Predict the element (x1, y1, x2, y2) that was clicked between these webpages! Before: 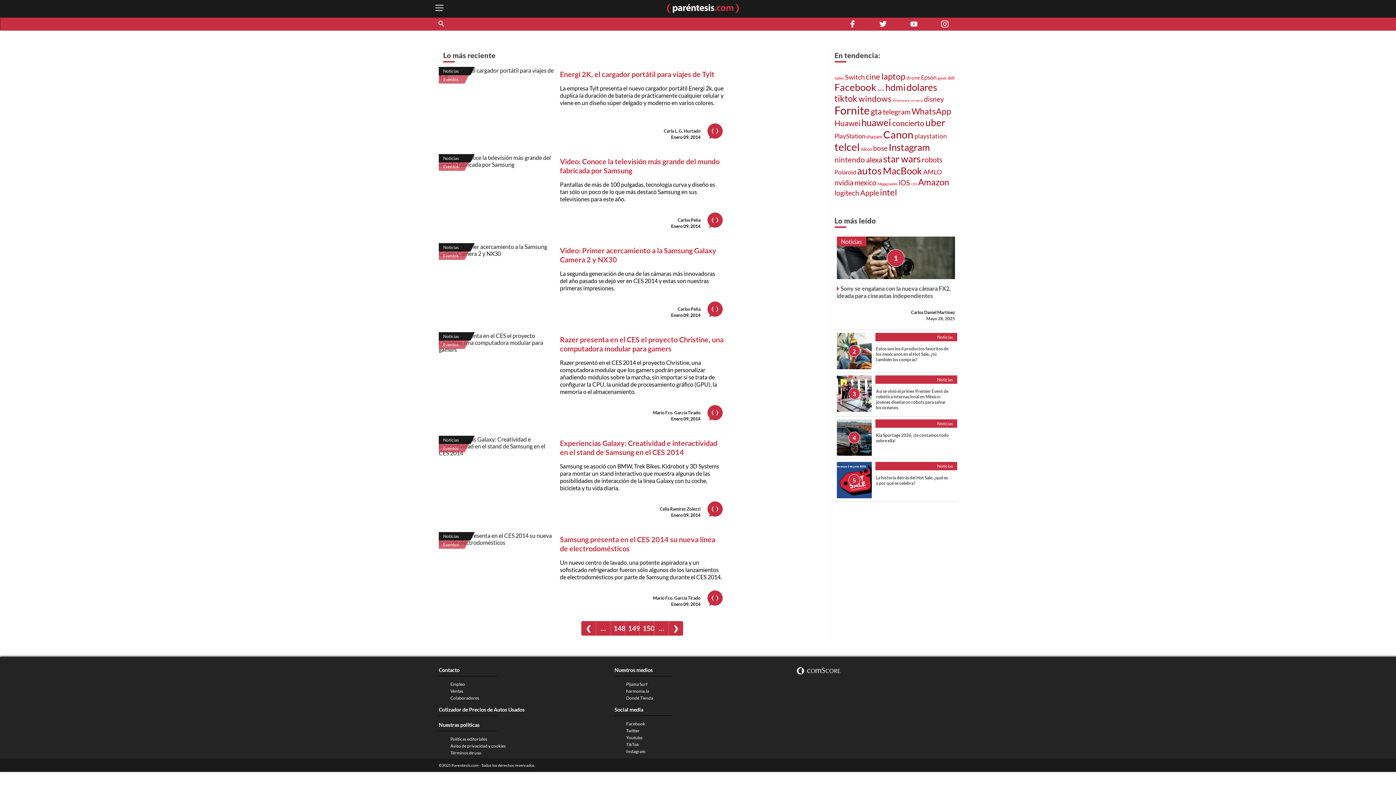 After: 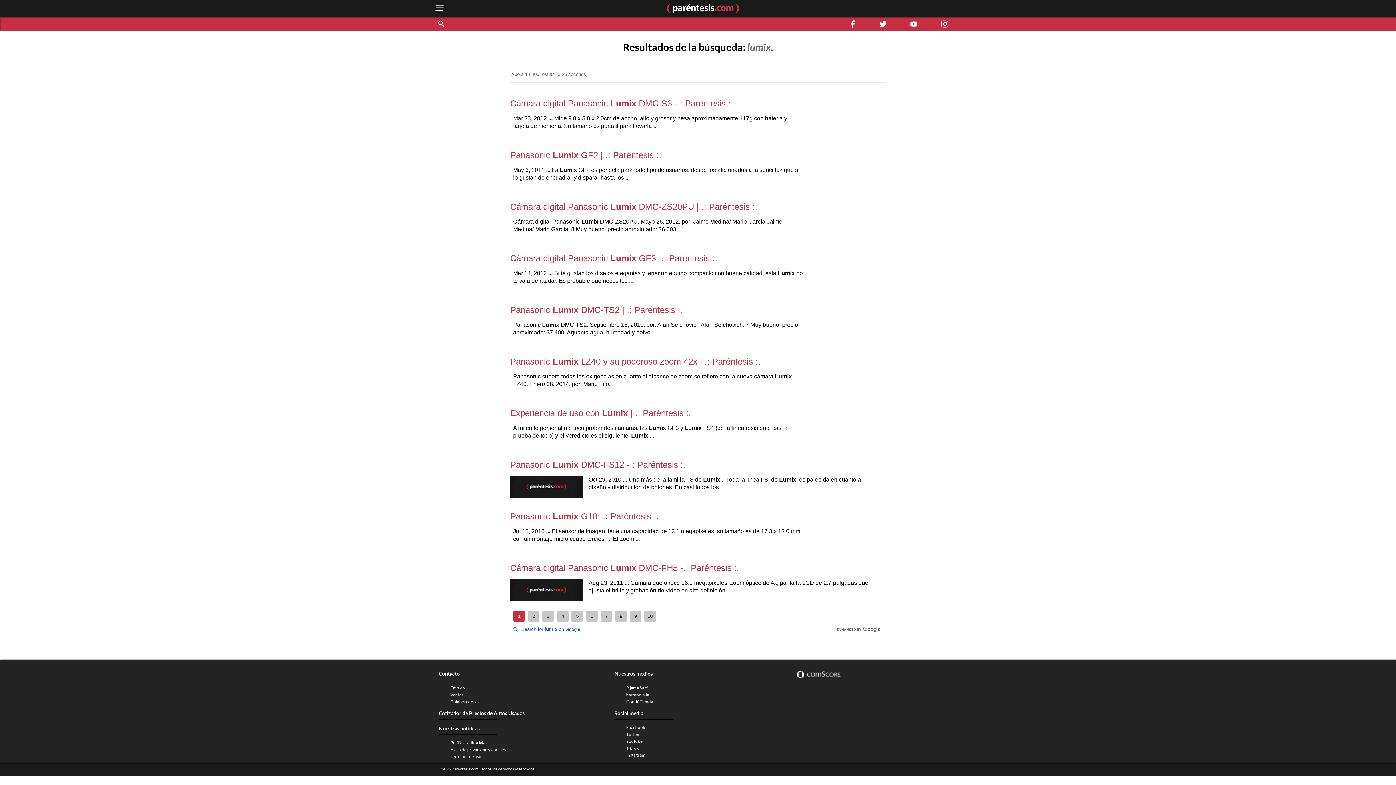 Action: bbox: (877, 87, 884, 91) label: lumix